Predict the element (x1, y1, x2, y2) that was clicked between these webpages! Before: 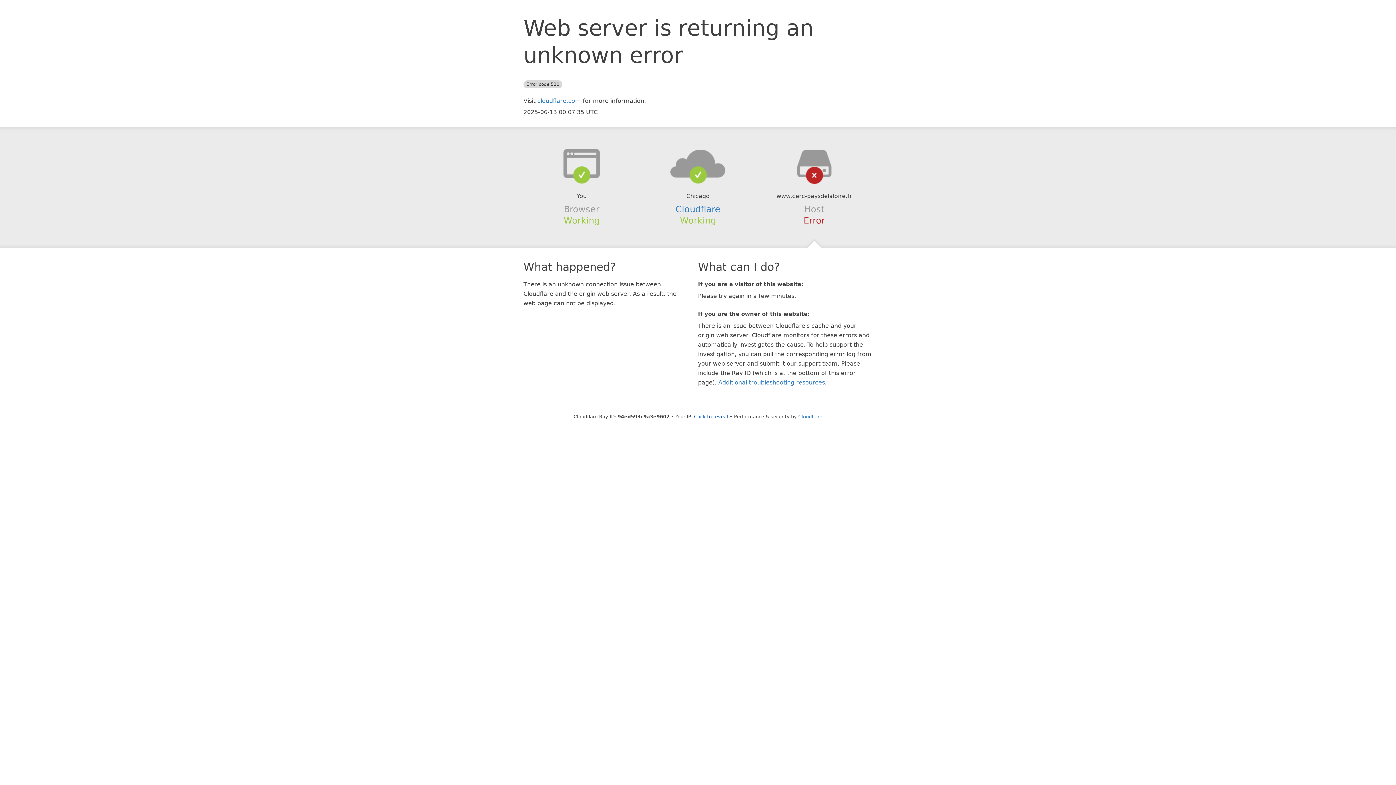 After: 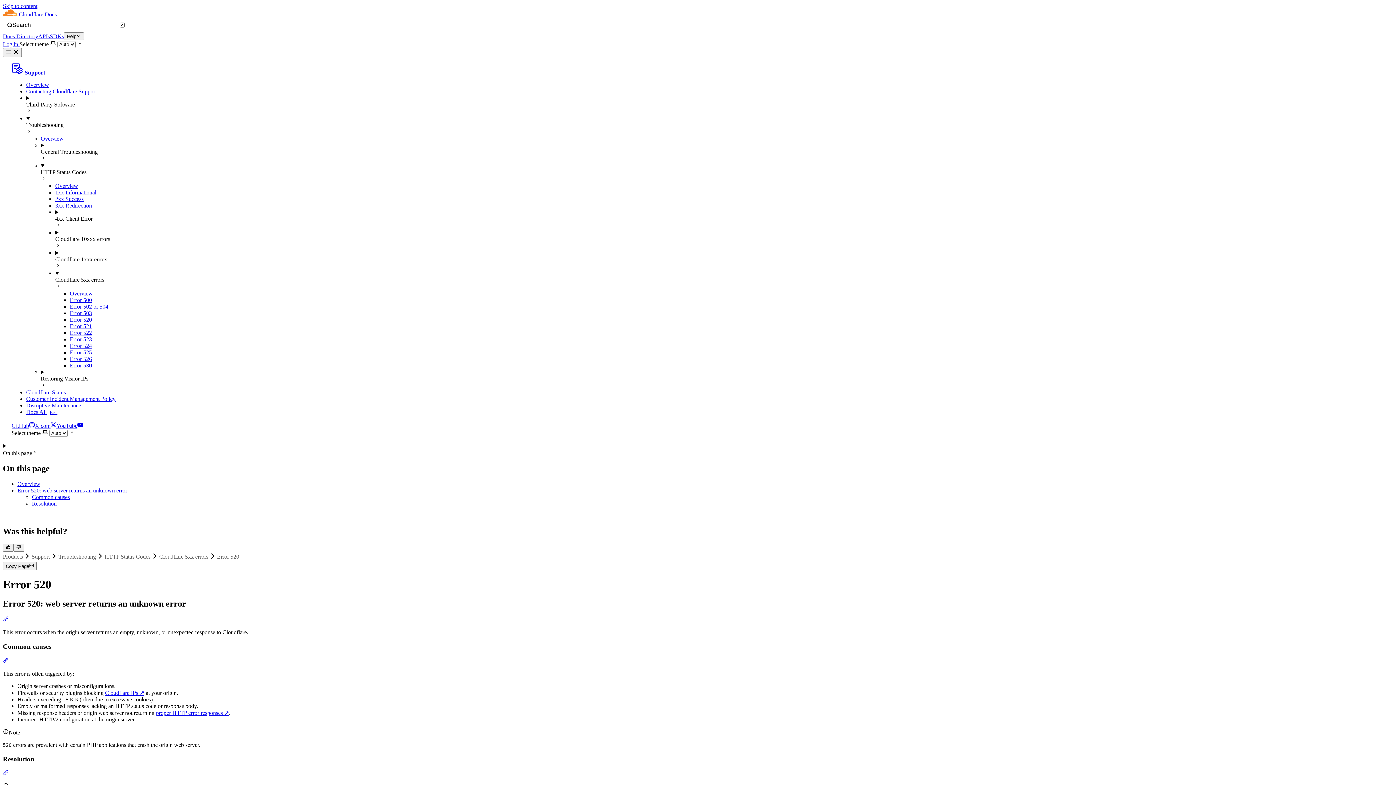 Action: label: Additional troubleshooting resources bbox: (718, 379, 825, 386)